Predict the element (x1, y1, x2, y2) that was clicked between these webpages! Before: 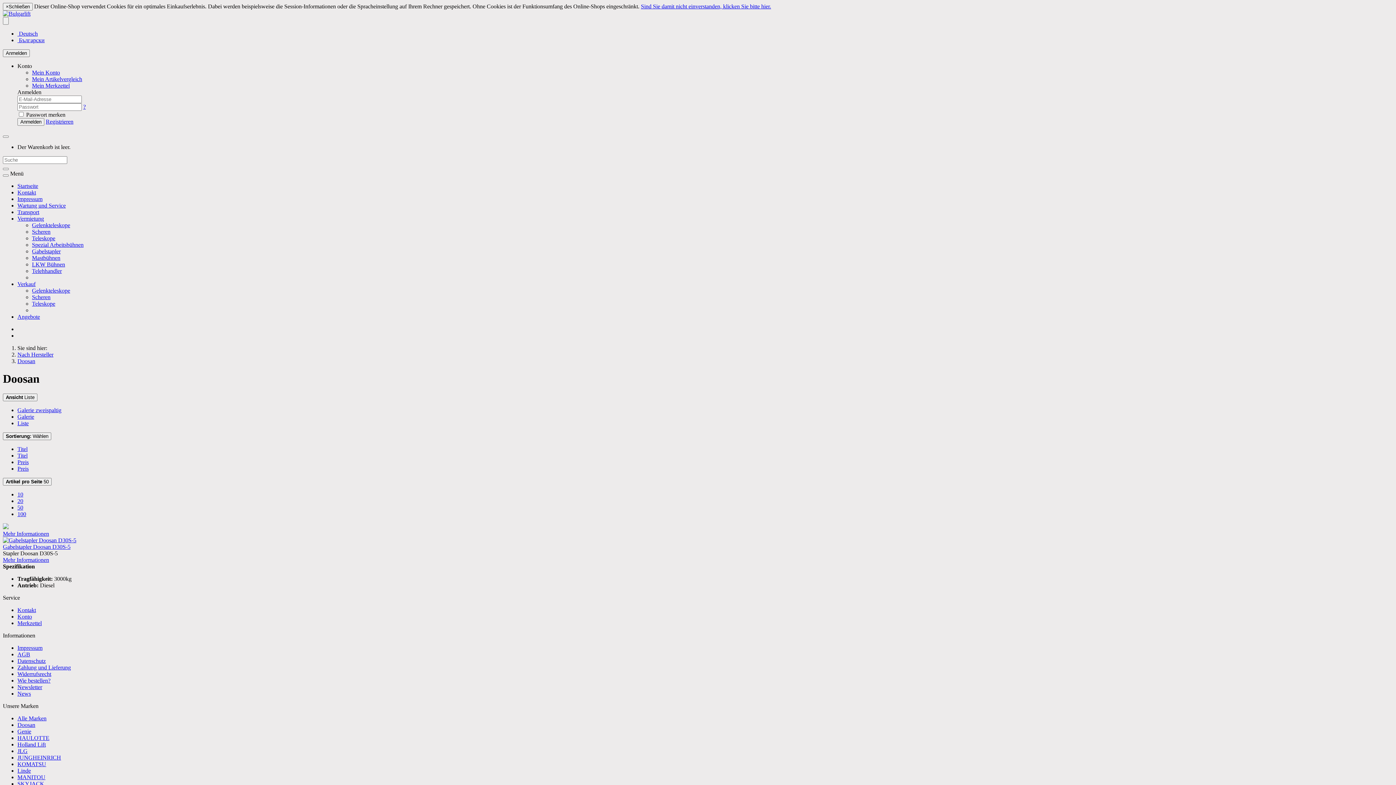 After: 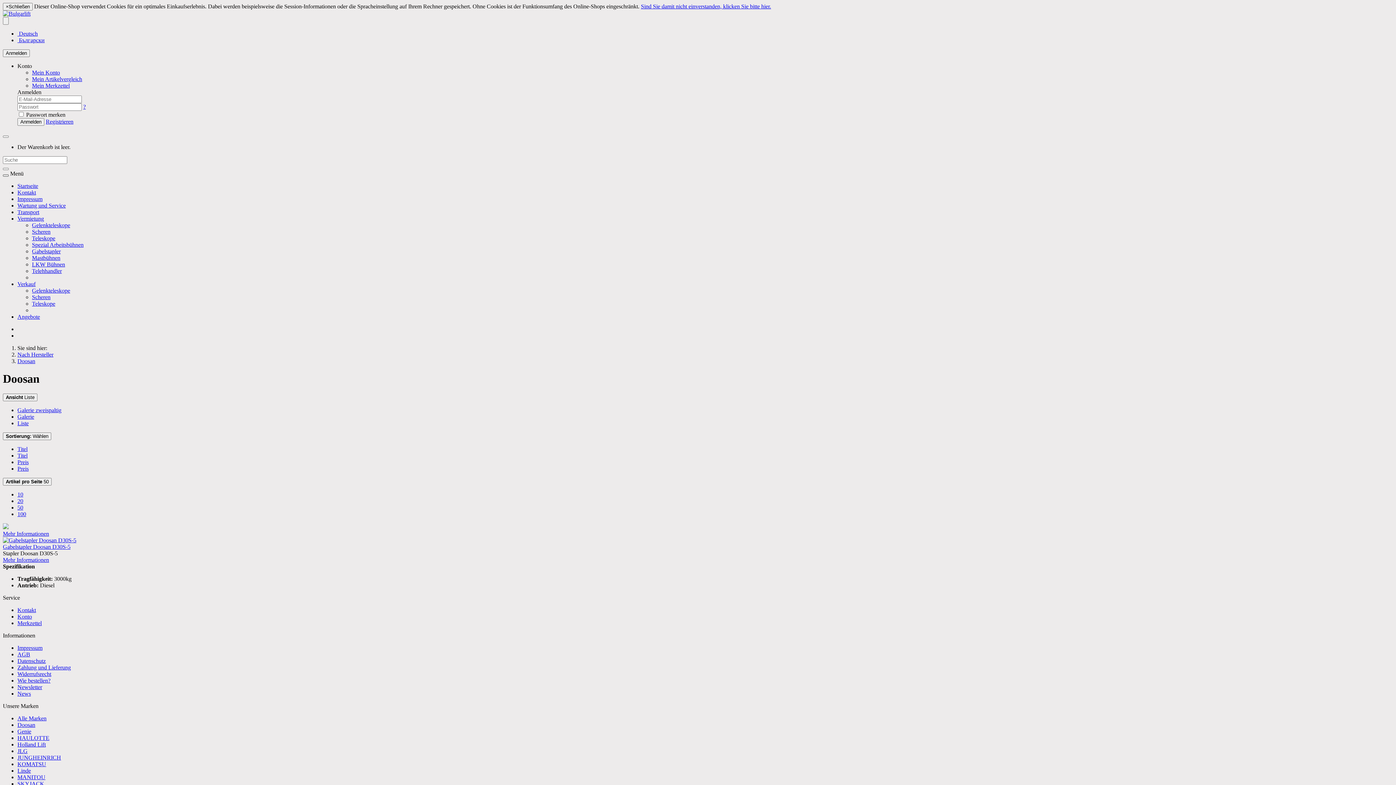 Action: bbox: (2, 174, 8, 176) label: Toggle navigation